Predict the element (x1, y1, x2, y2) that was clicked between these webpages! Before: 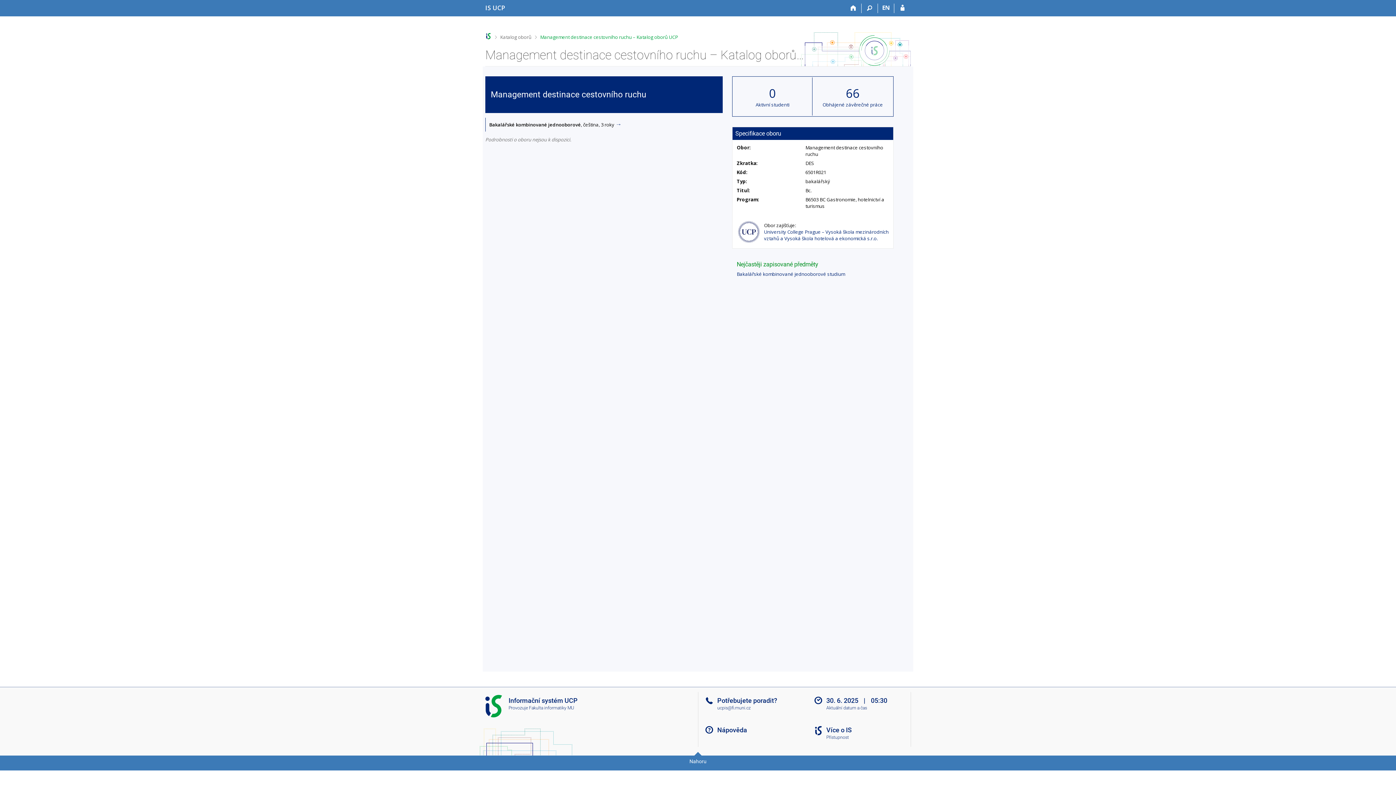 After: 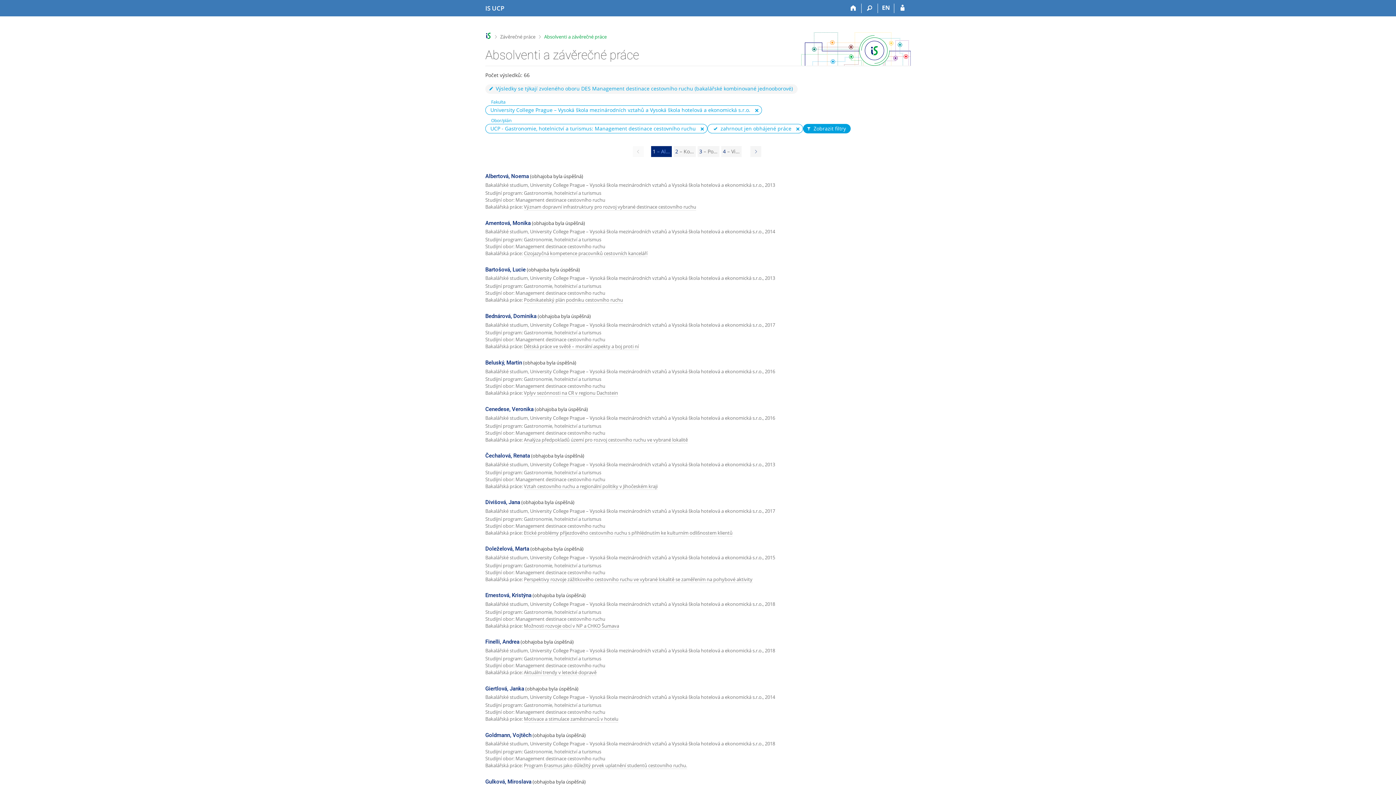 Action: label: Obhájené závěrečné práce bbox: (822, 101, 883, 107)